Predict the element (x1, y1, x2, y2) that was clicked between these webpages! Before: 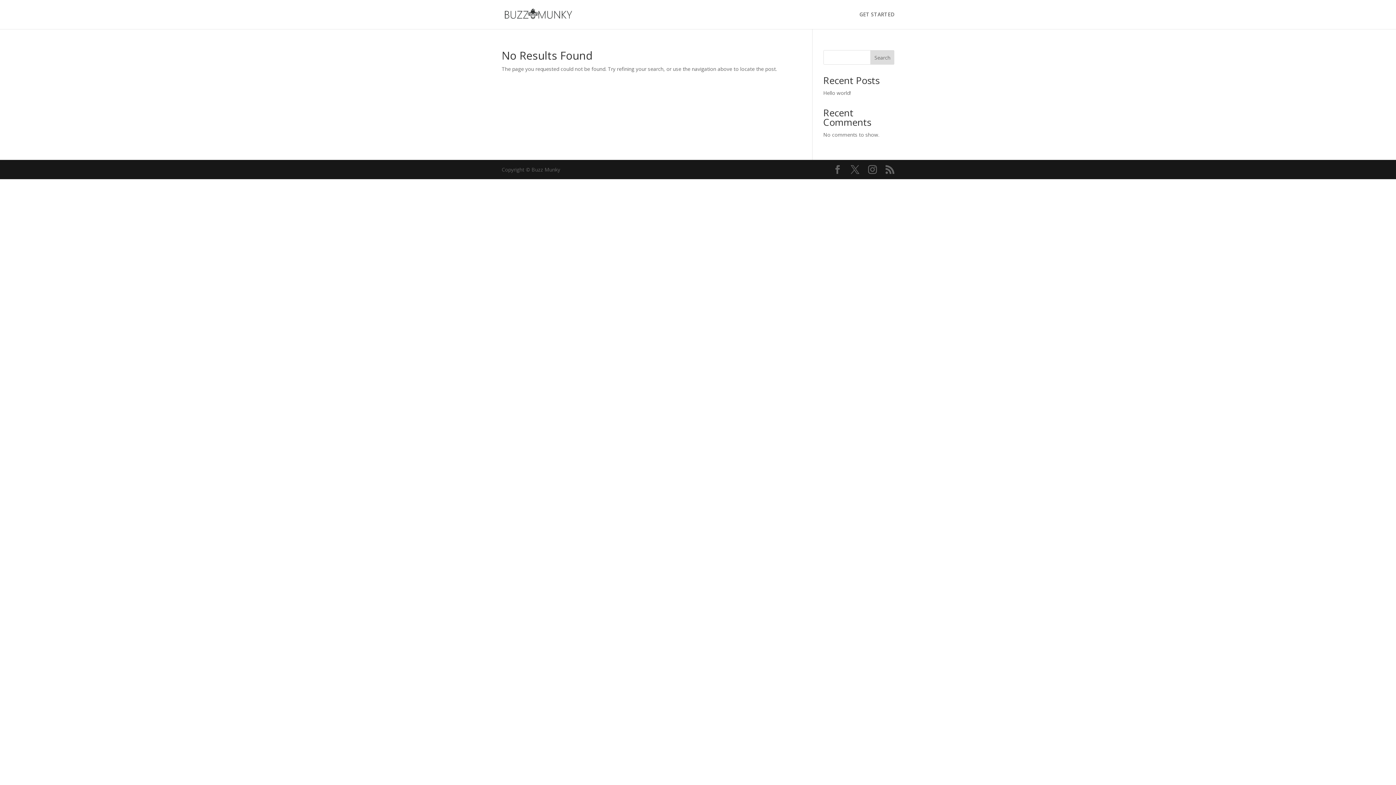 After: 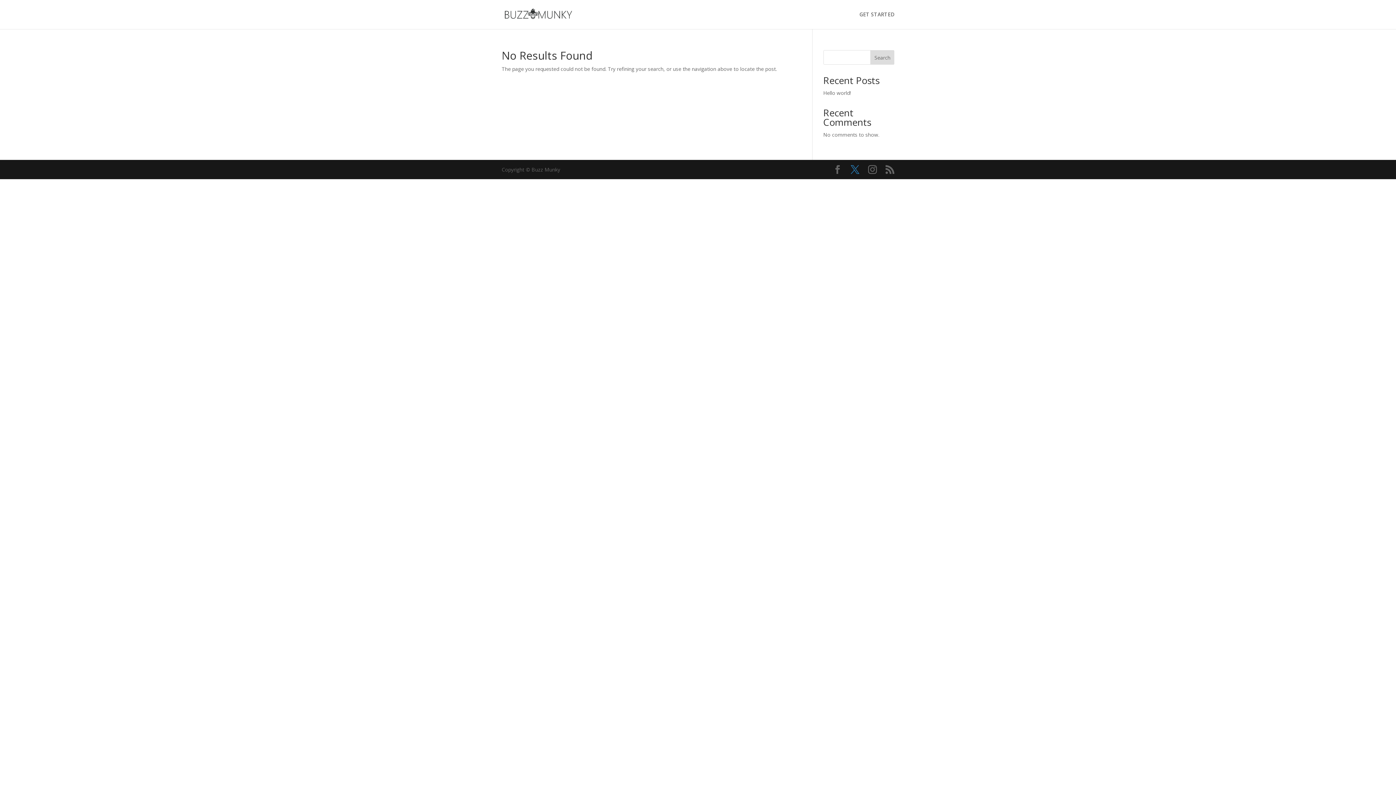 Action: bbox: (850, 165, 859, 174)